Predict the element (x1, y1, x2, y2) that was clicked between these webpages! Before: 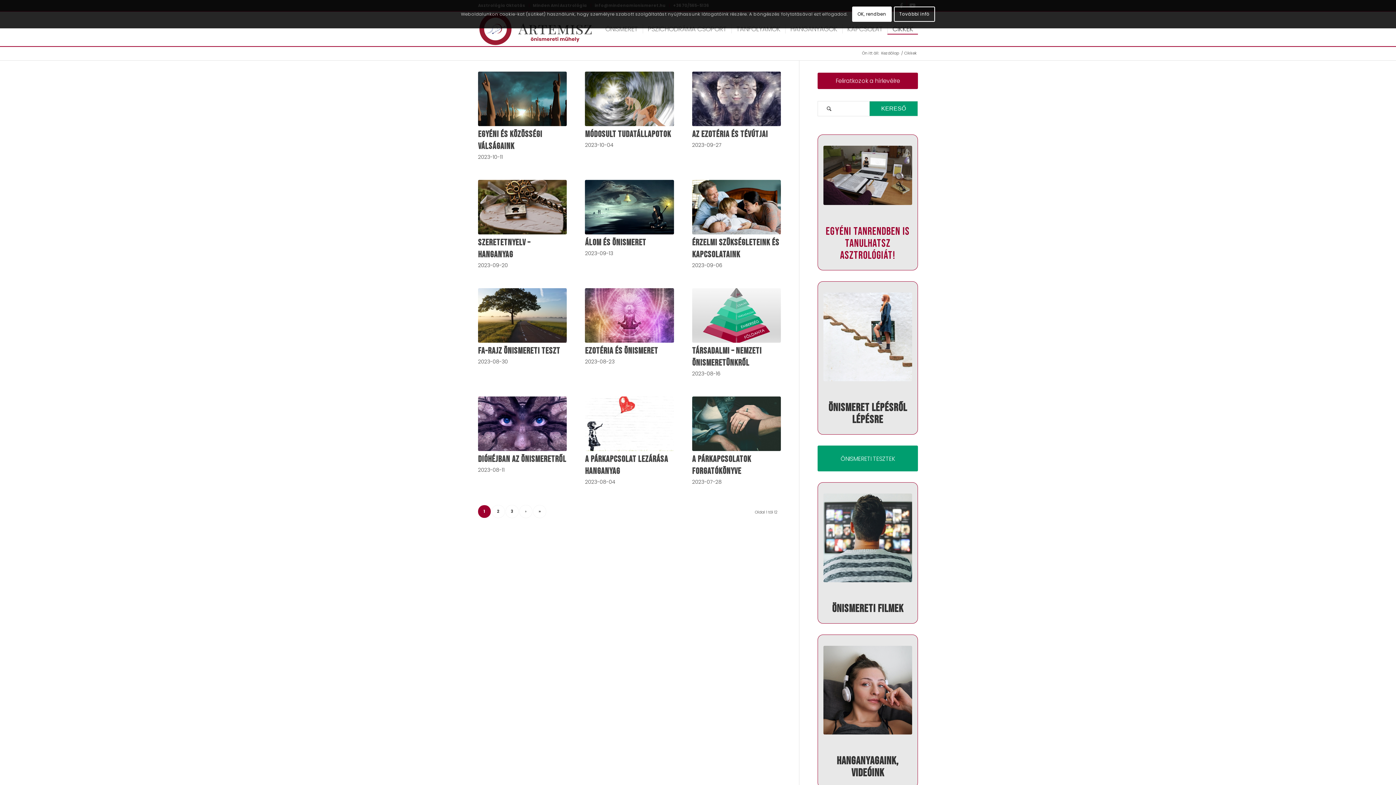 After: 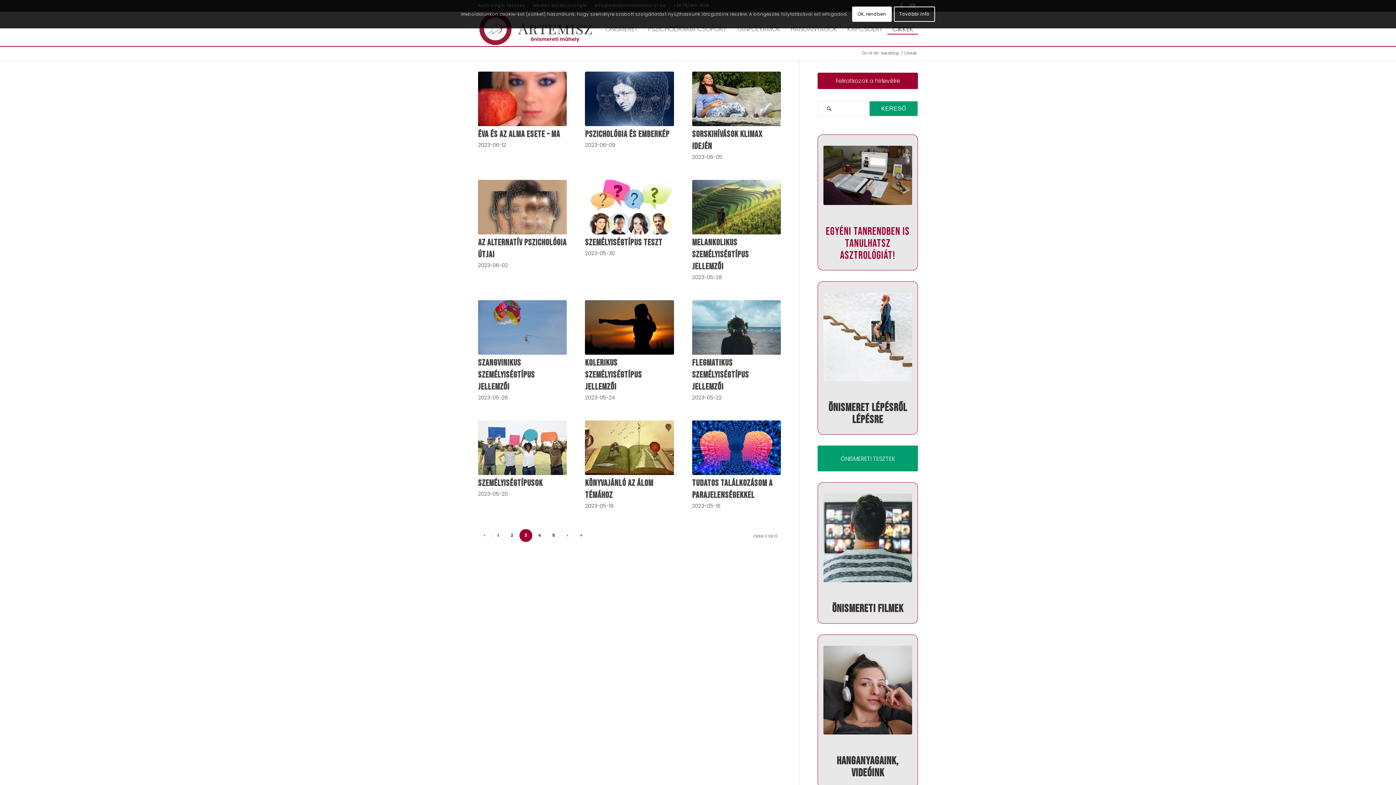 Action: label: 3 bbox: (505, 505, 518, 518)